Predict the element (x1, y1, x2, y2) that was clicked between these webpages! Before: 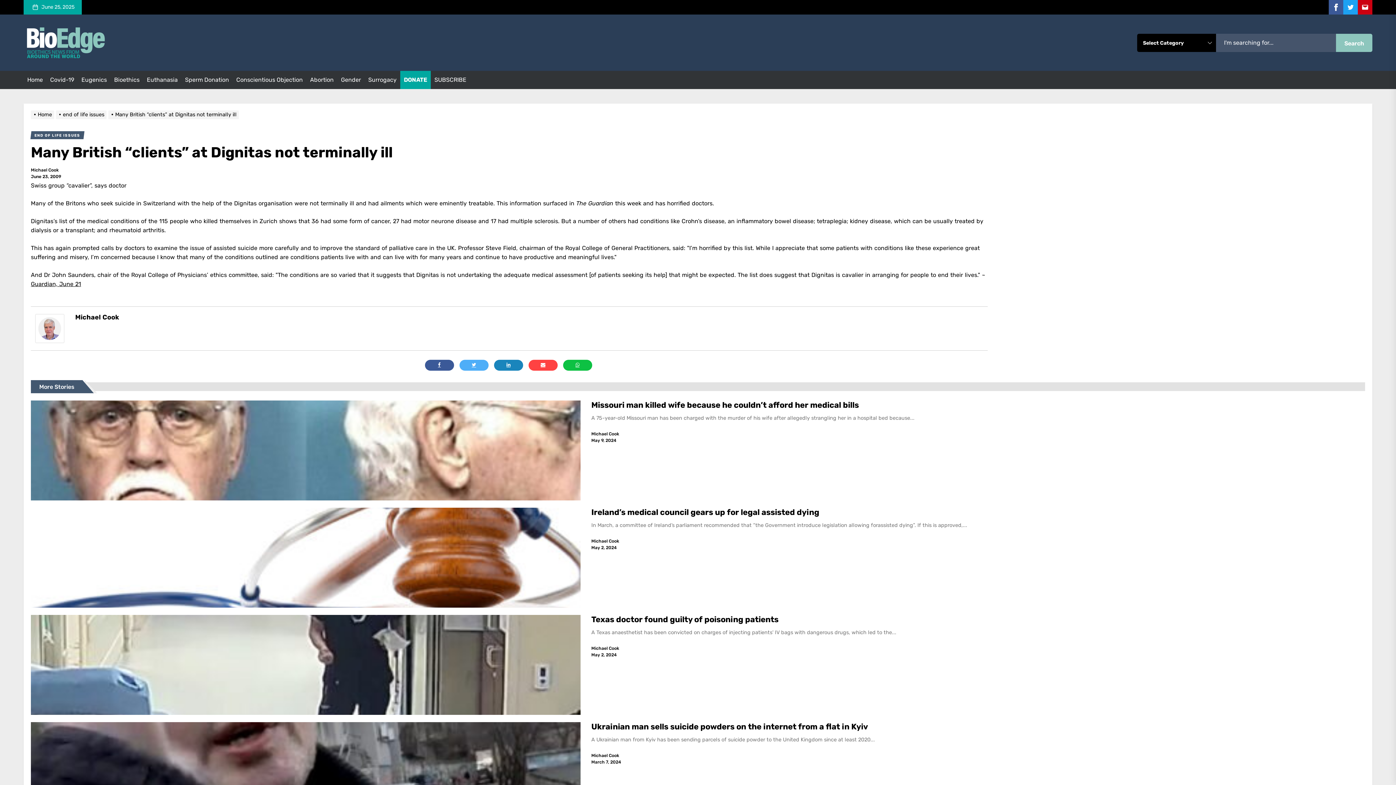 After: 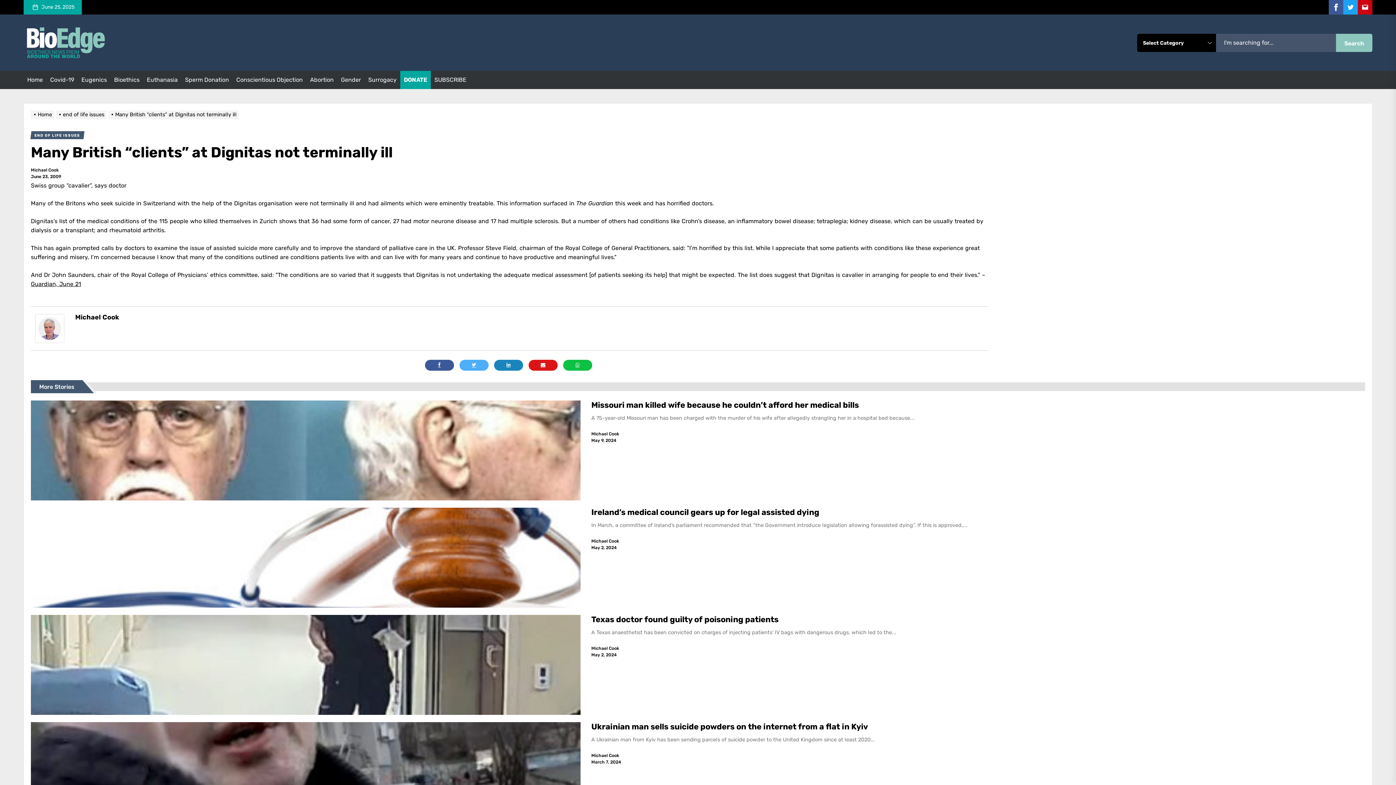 Action: bbox: (528, 360, 557, 370)